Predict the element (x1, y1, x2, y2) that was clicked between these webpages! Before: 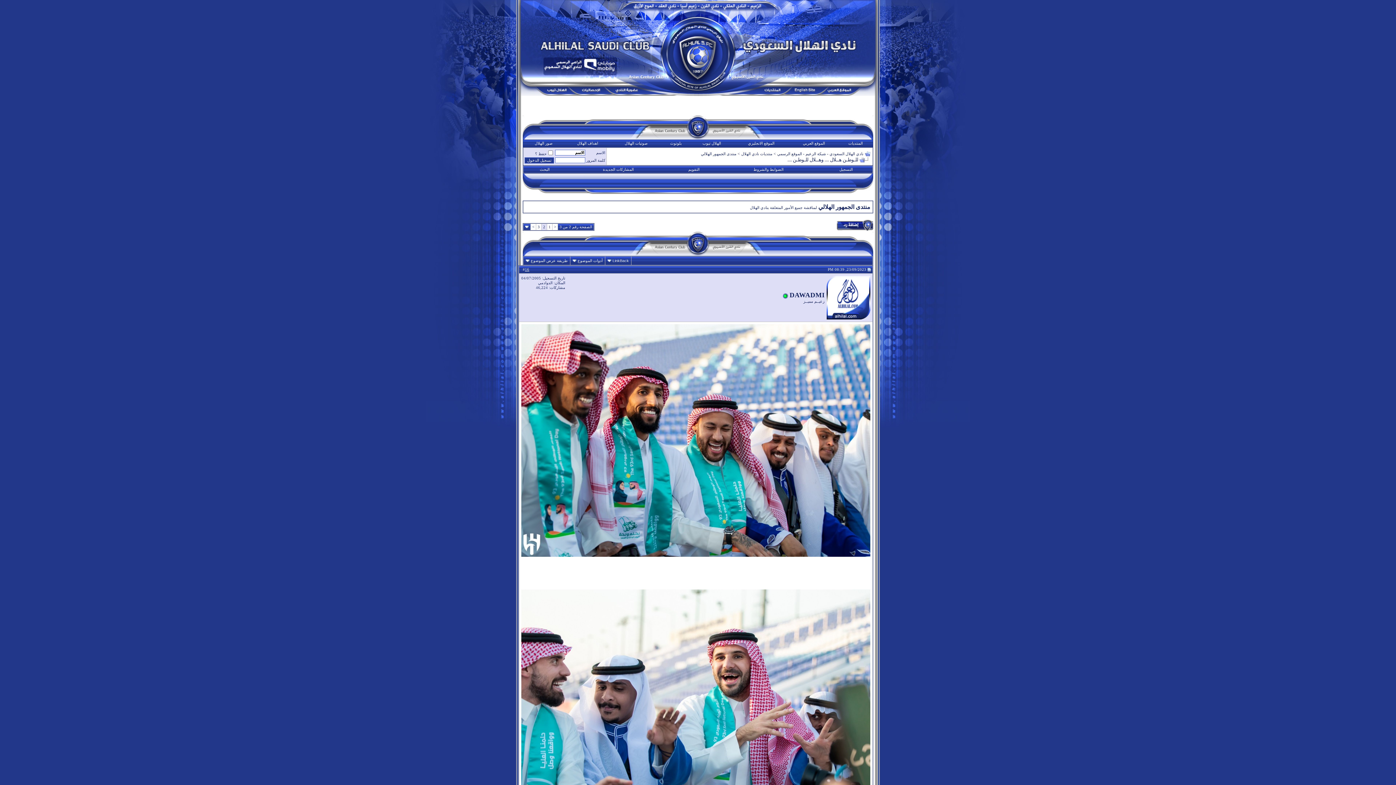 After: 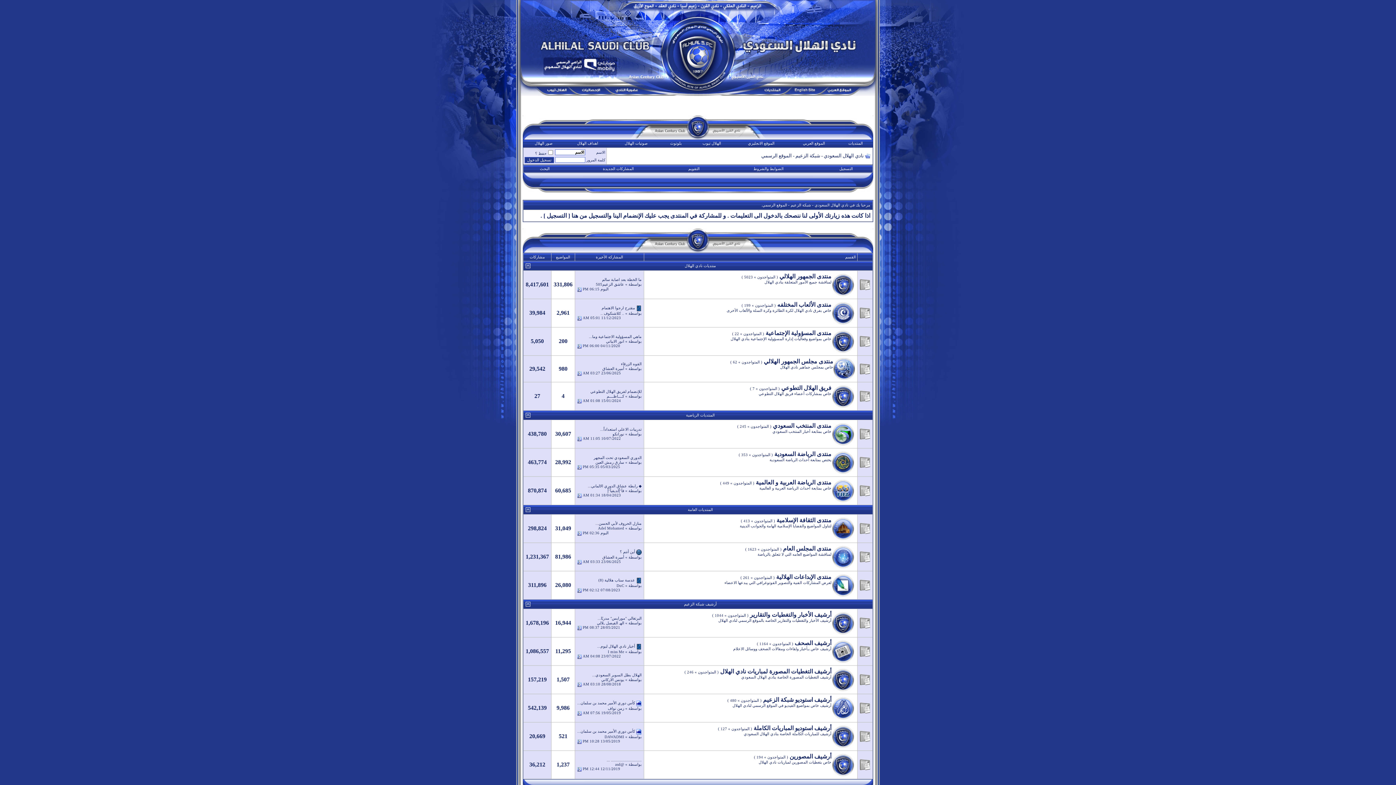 Action: label: منتديات نادي الهلال bbox: (741, 152, 772, 156)